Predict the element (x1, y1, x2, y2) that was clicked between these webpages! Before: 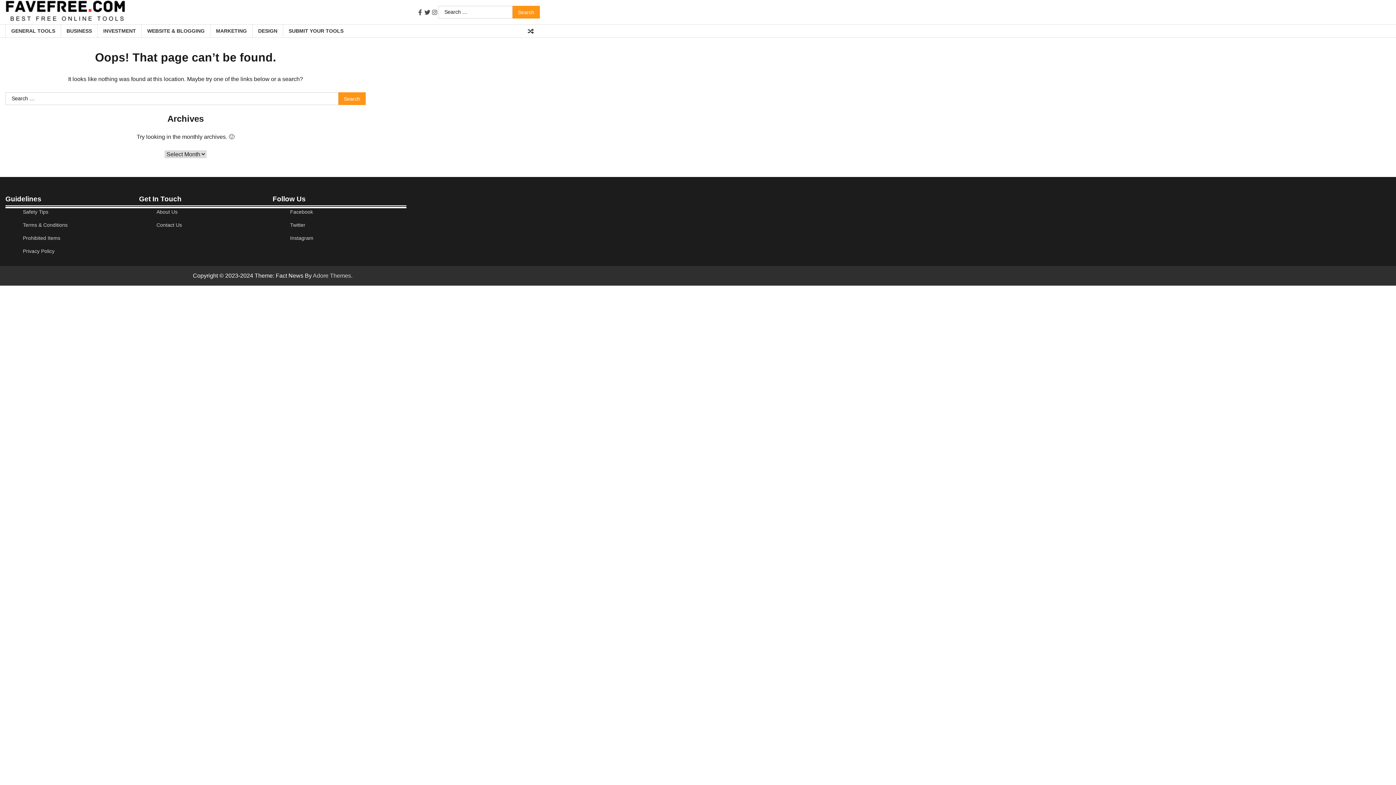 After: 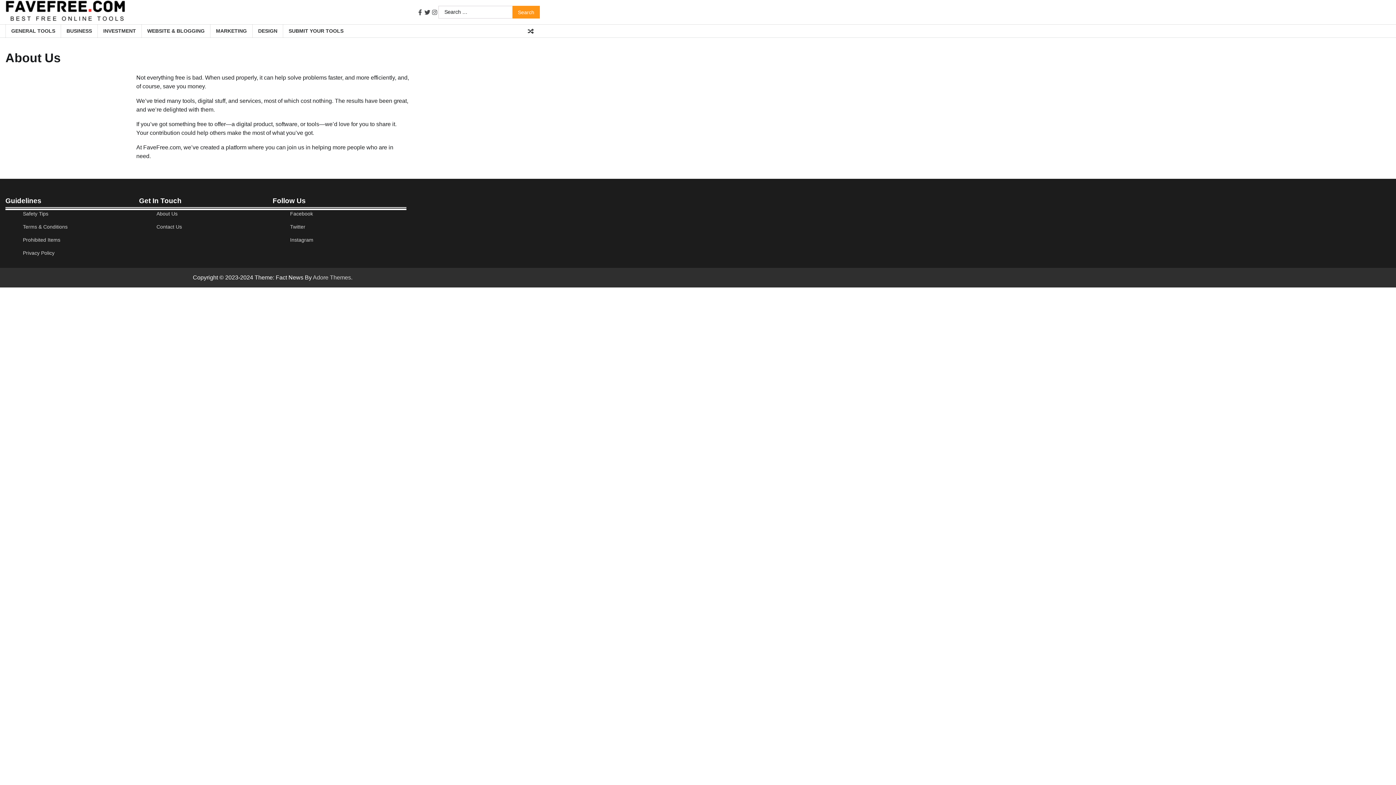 Action: label: About Us bbox: (156, 209, 177, 214)